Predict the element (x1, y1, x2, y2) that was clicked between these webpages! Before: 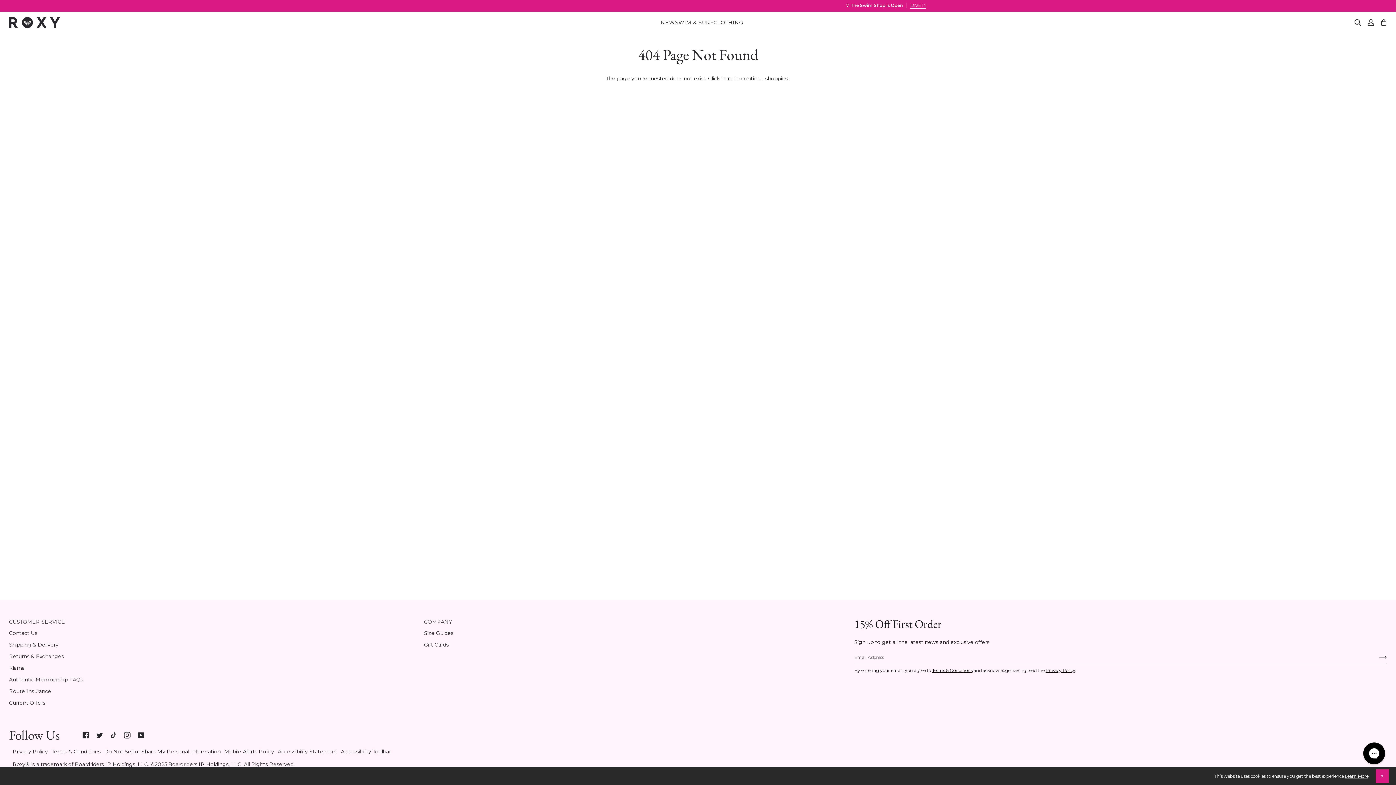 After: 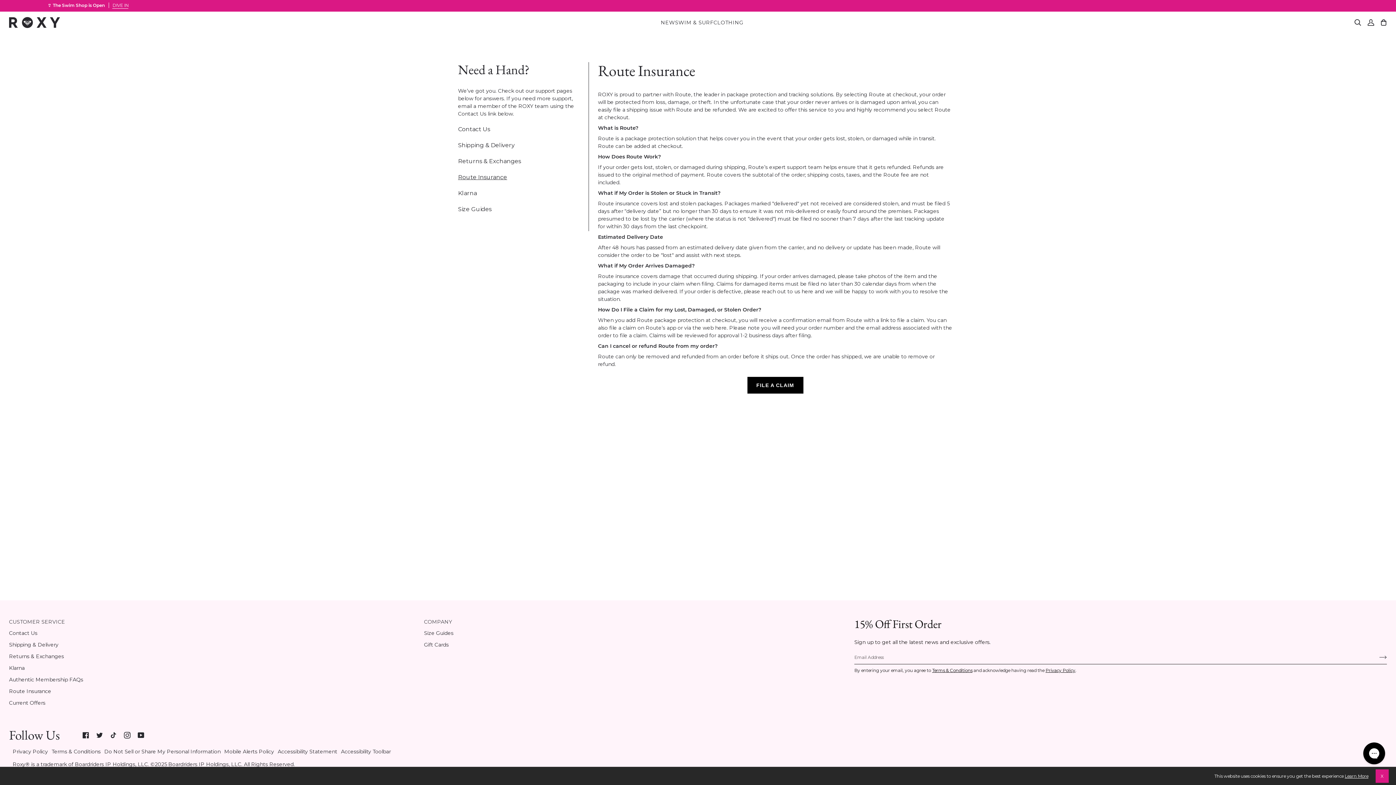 Action: label: Route Insurance bbox: (9, 688, 51, 694)